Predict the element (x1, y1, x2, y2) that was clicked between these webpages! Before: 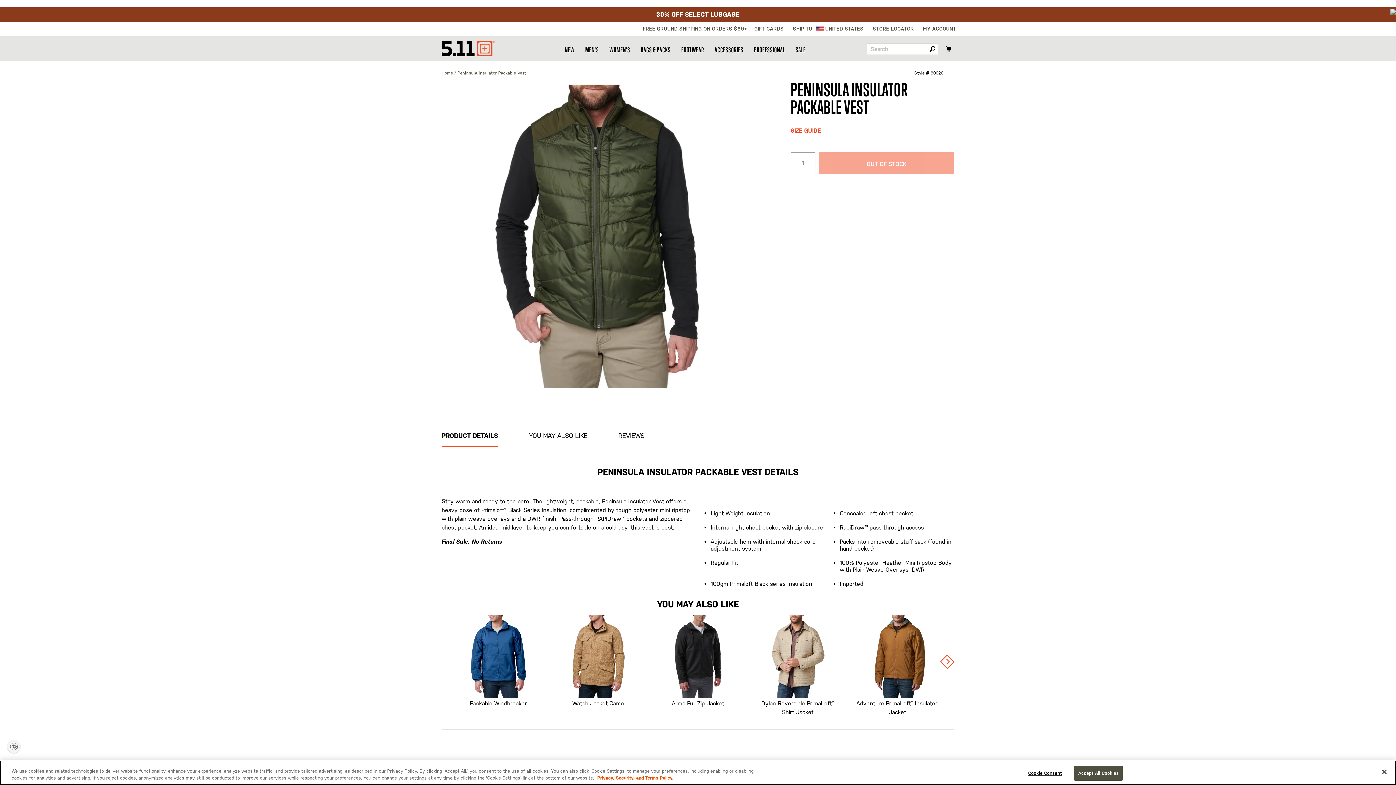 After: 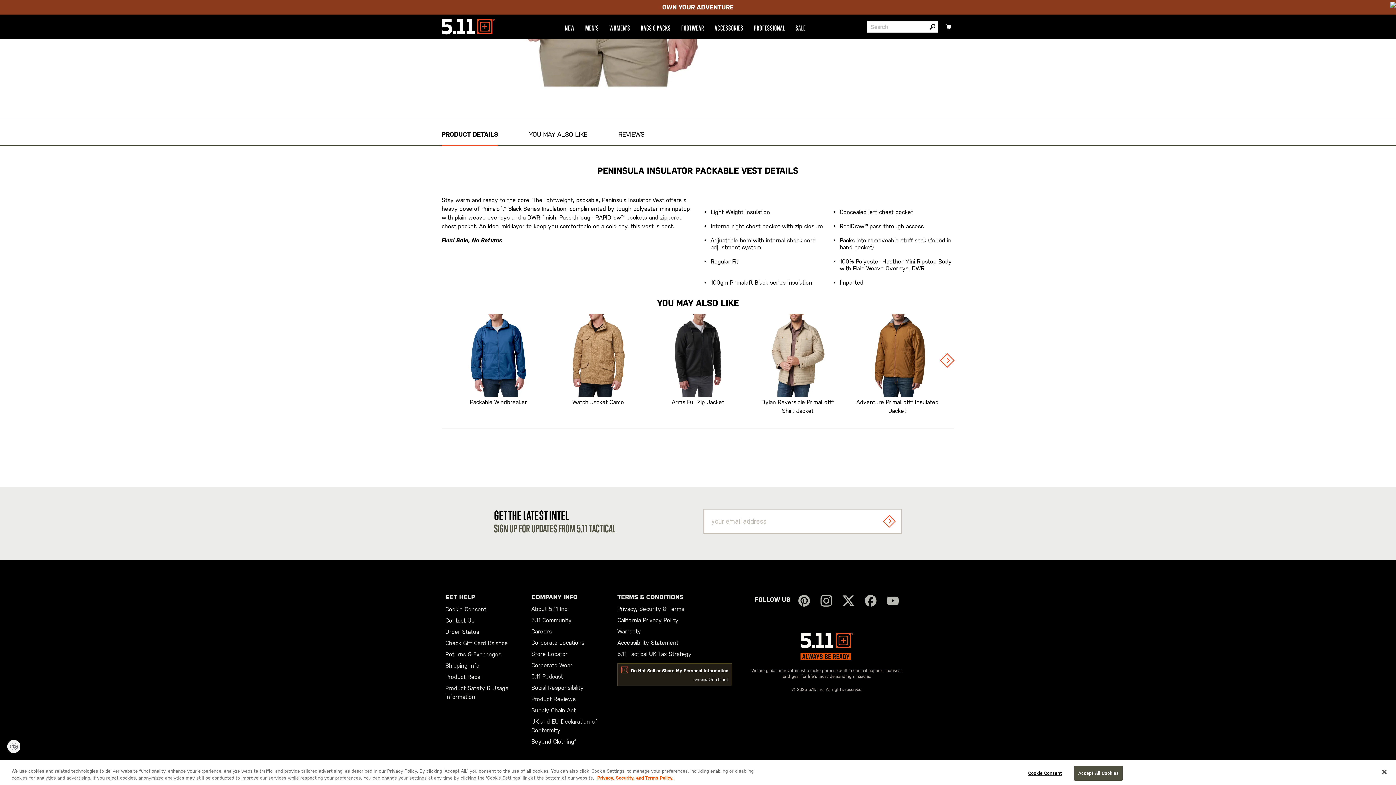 Action: label: REVIEWS bbox: (618, 419, 644, 447)